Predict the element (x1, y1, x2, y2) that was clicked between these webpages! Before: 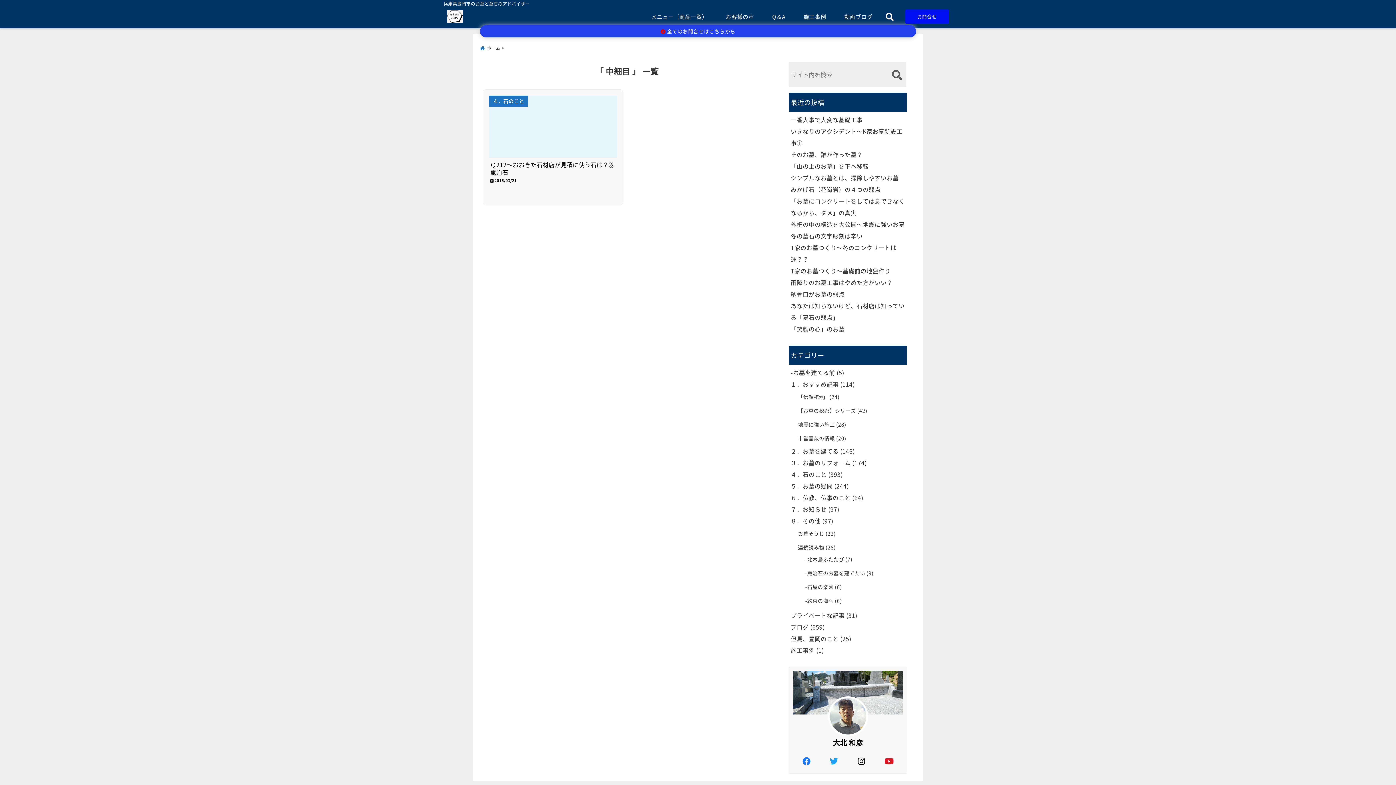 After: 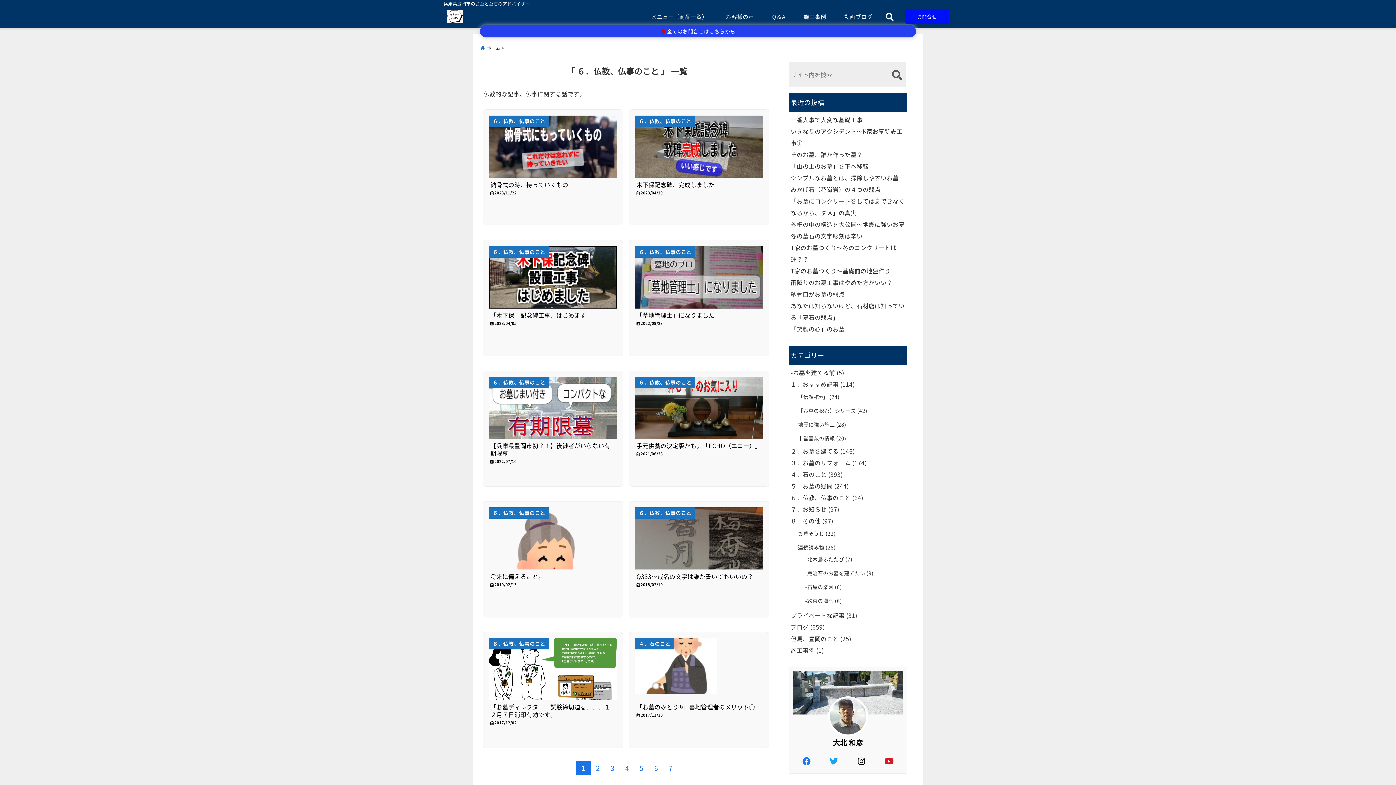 Action: bbox: (790, 493, 850, 502) label: ６．仏教、仏事のこと